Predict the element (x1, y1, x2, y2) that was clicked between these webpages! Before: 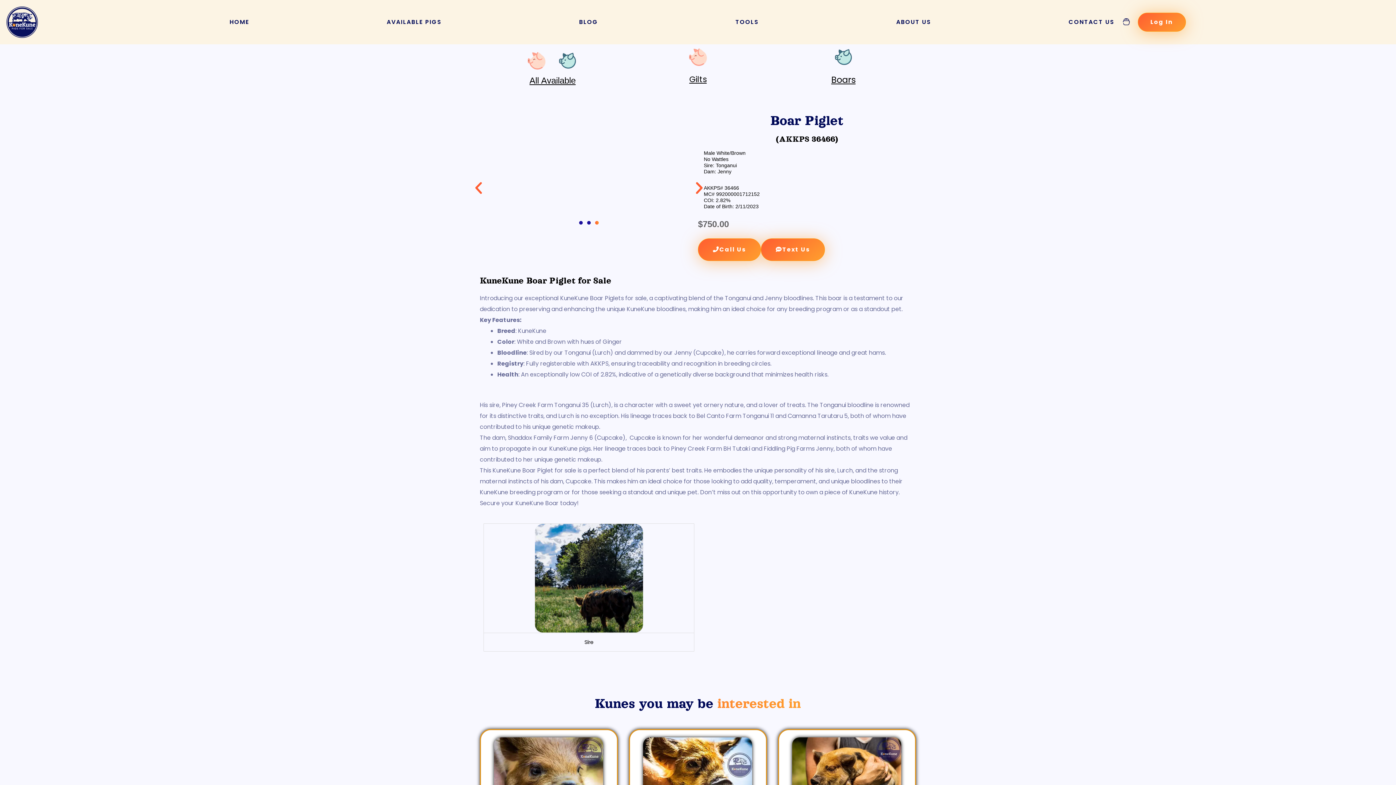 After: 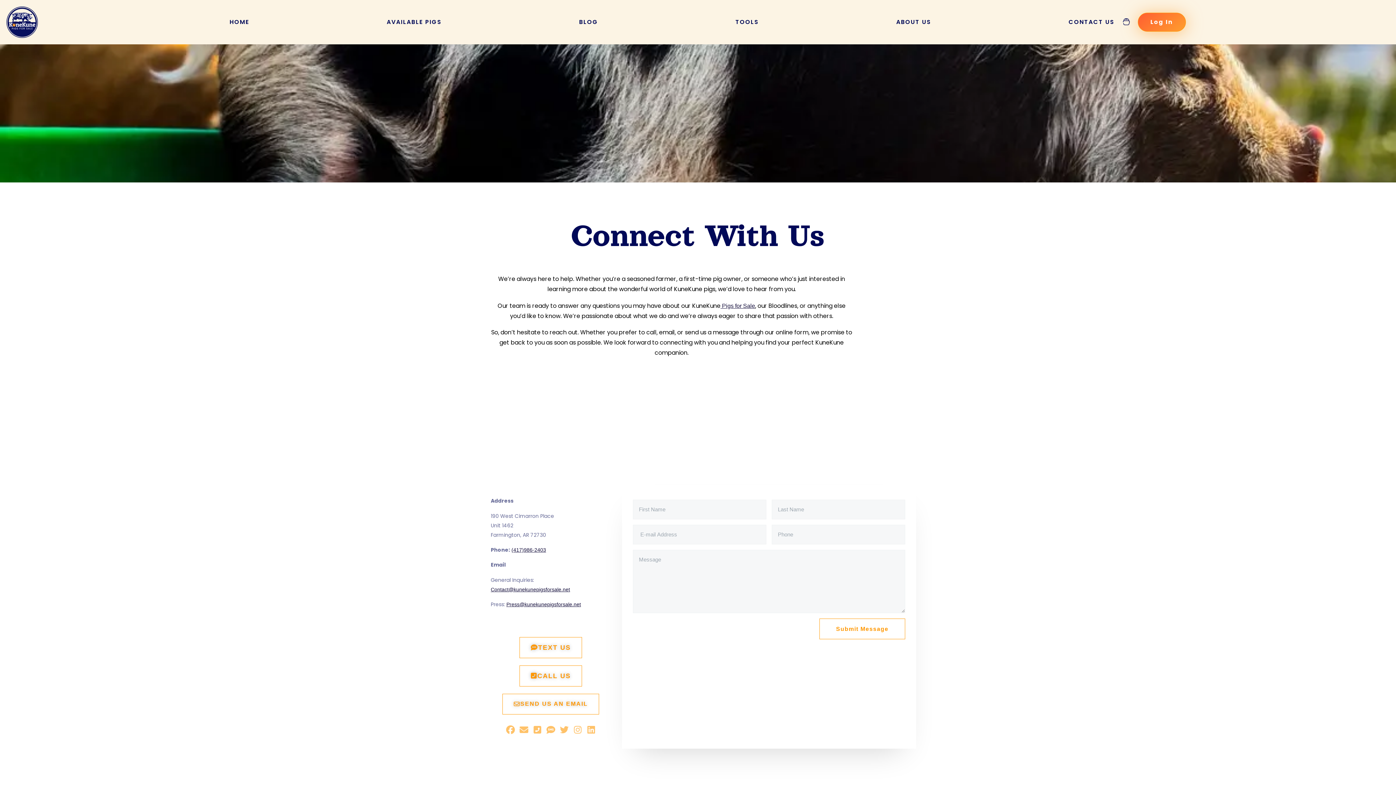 Action: label: CONTACT US bbox: (1068, 19, 1114, 25)